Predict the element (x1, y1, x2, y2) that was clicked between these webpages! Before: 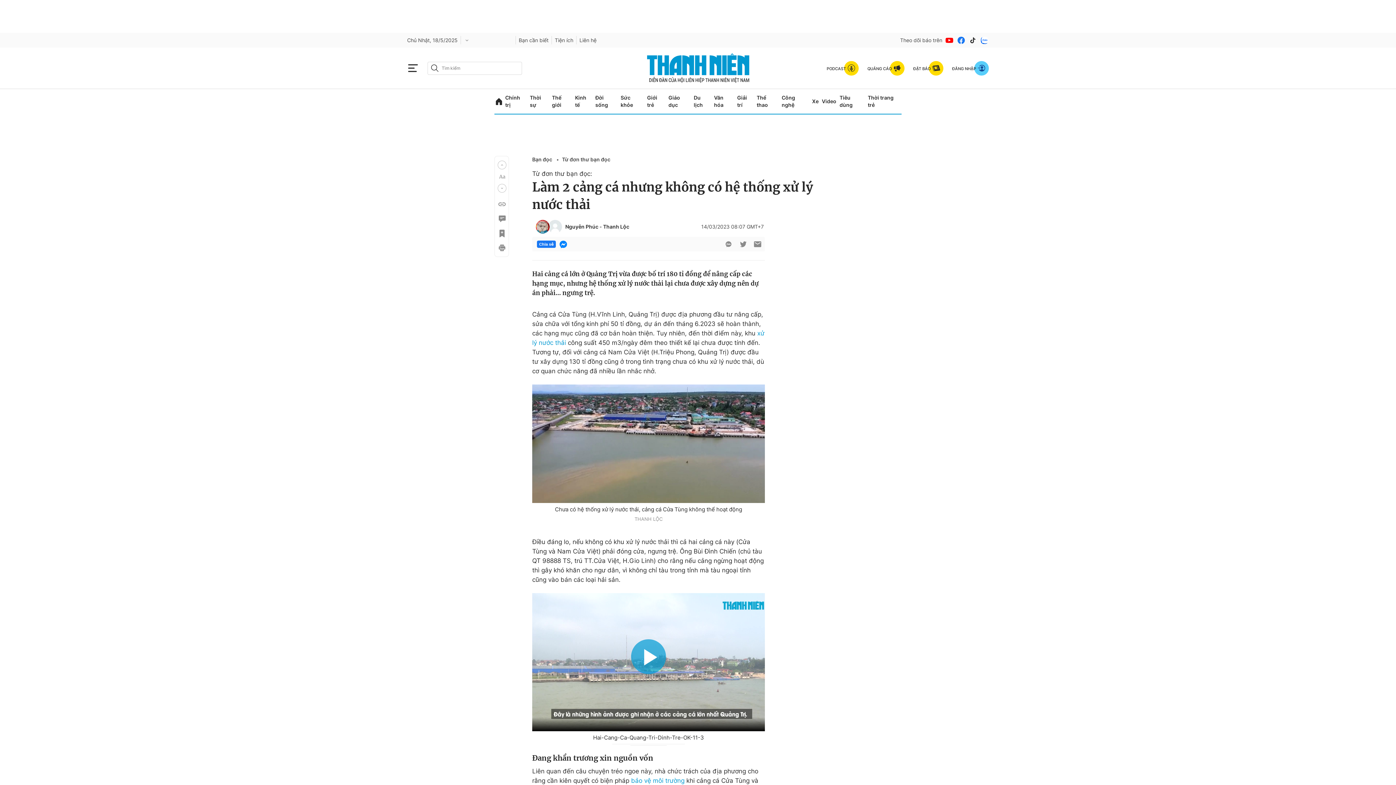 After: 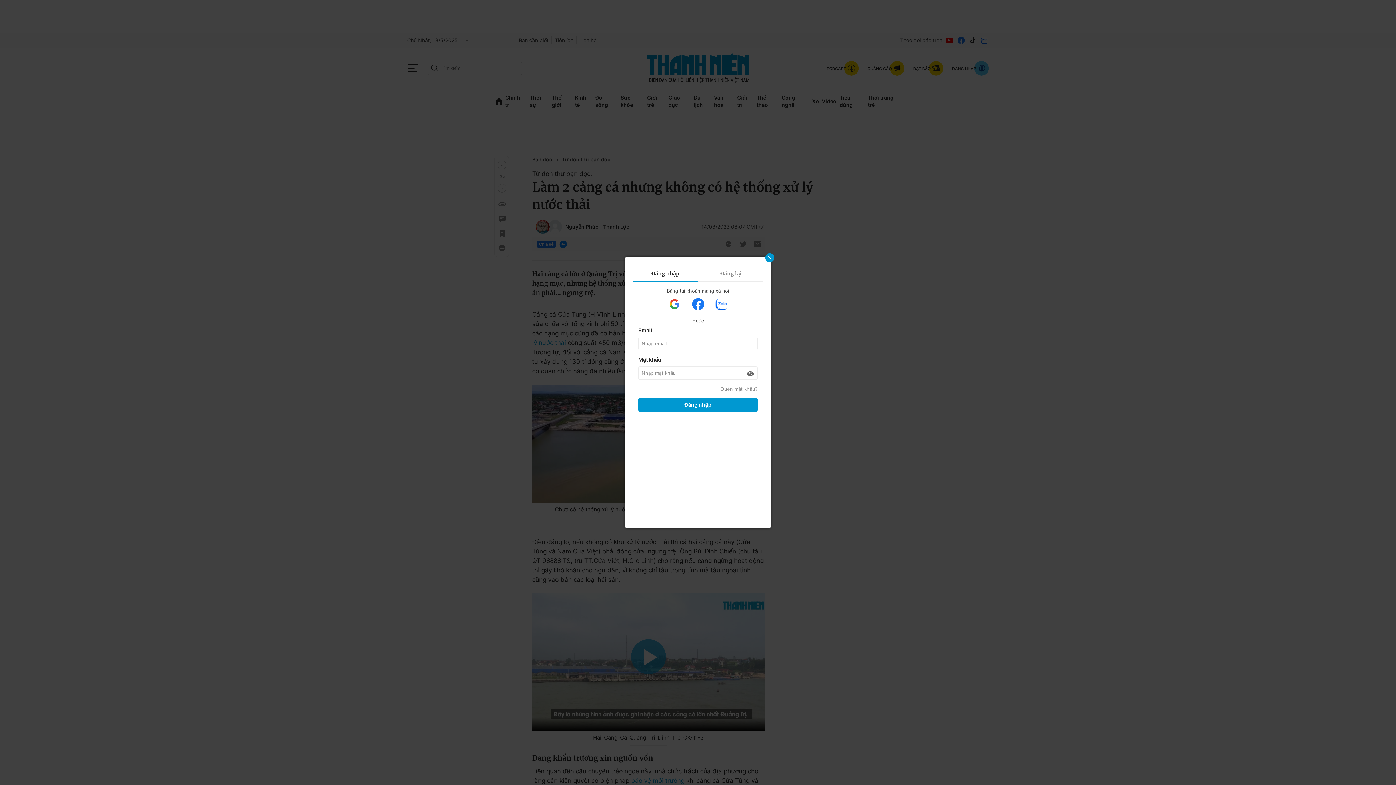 Action: bbox: (497, 229, 505, 237)